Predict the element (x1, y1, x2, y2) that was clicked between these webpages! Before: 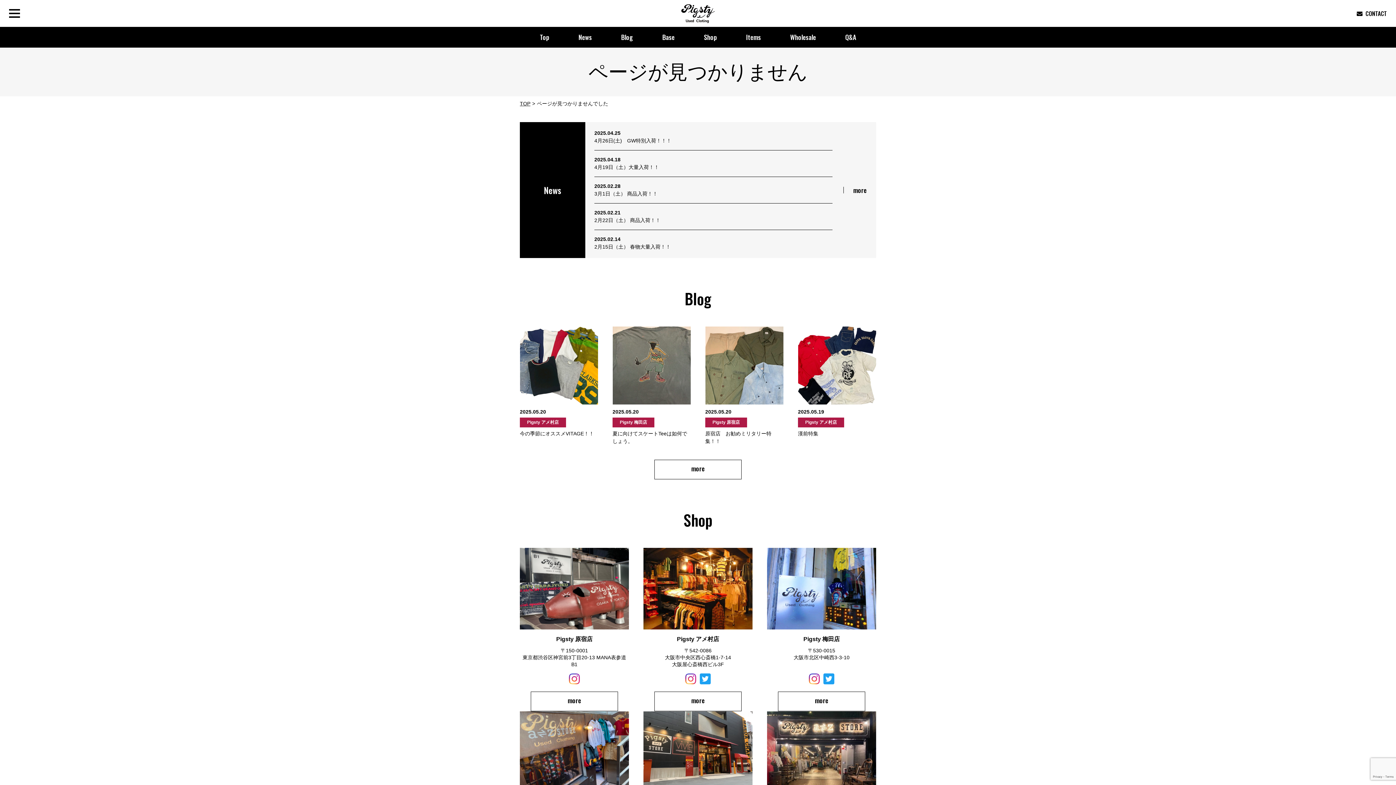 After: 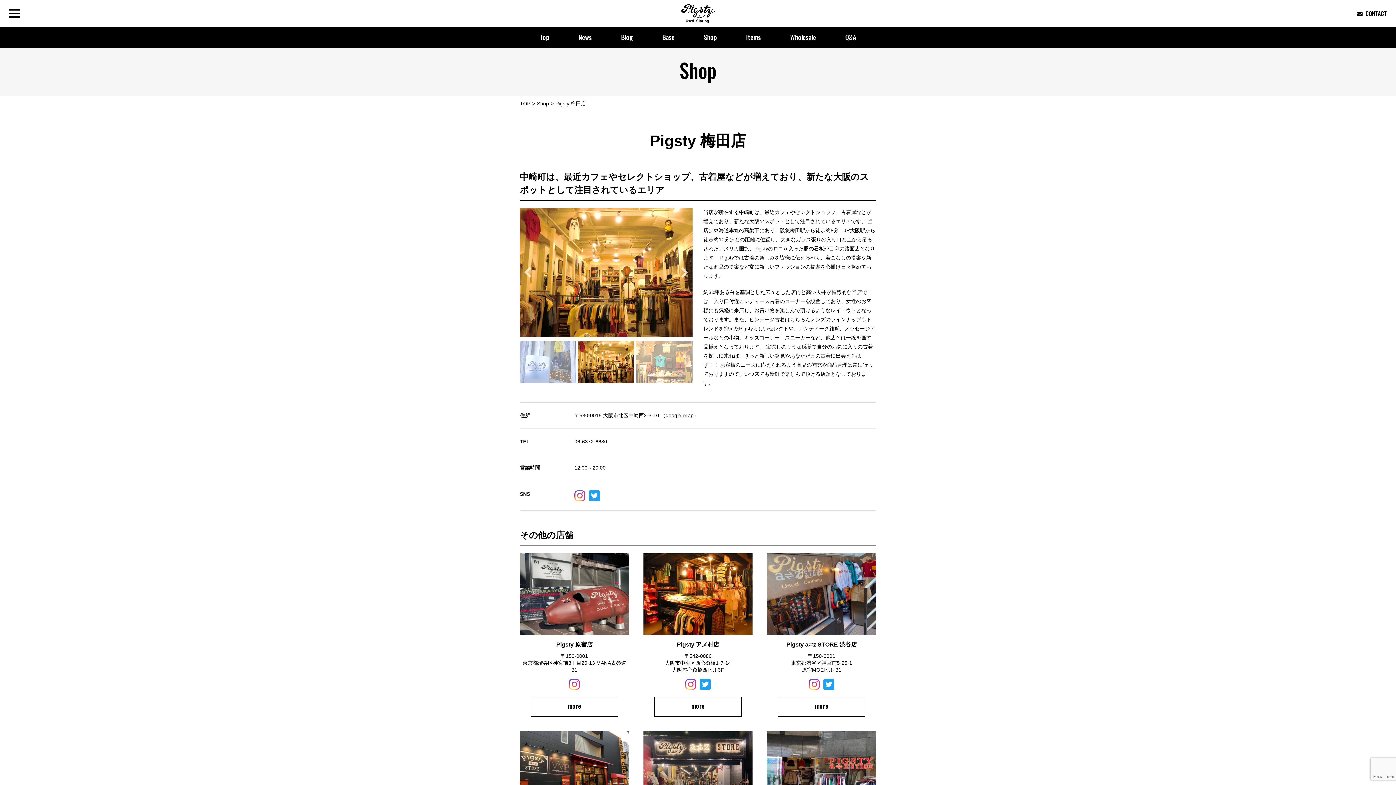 Action: label: more bbox: (778, 692, 865, 711)